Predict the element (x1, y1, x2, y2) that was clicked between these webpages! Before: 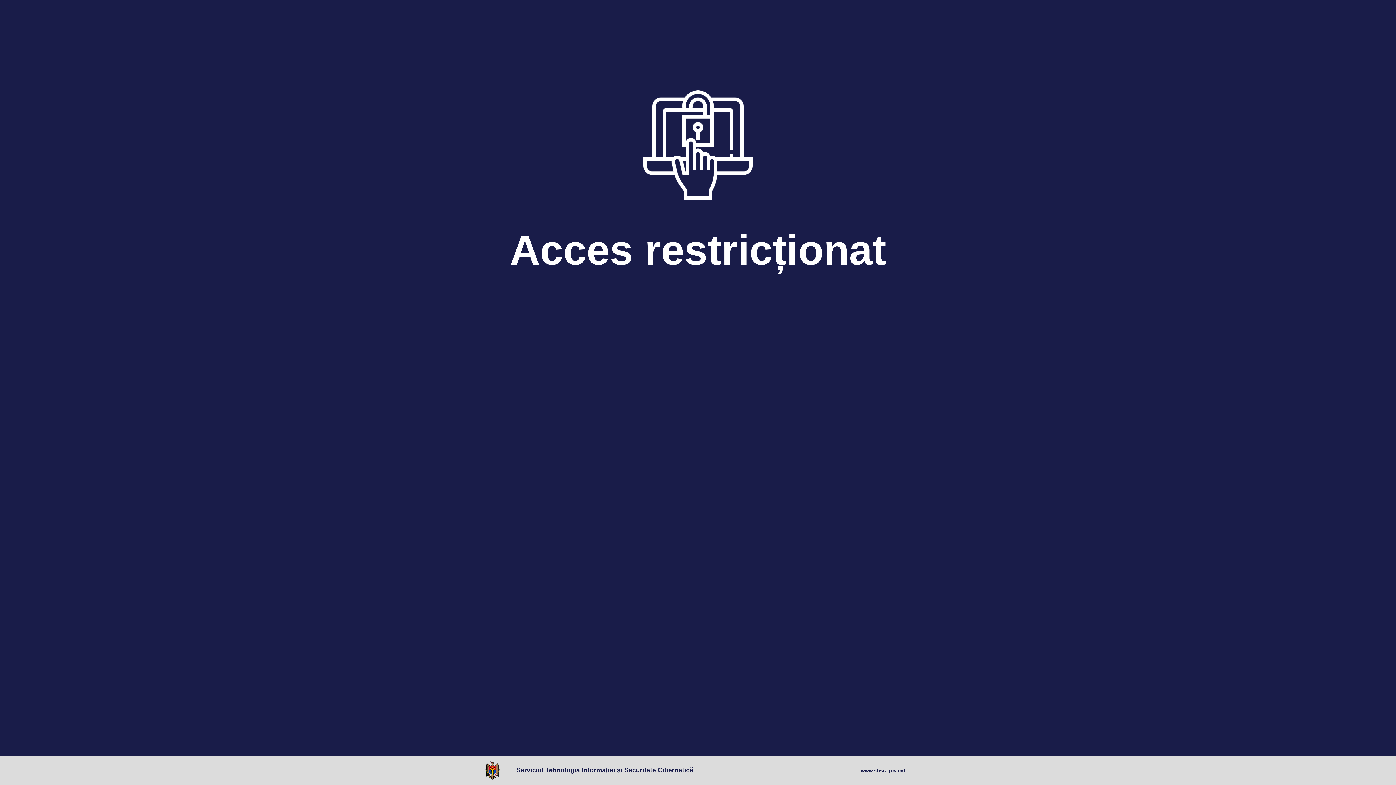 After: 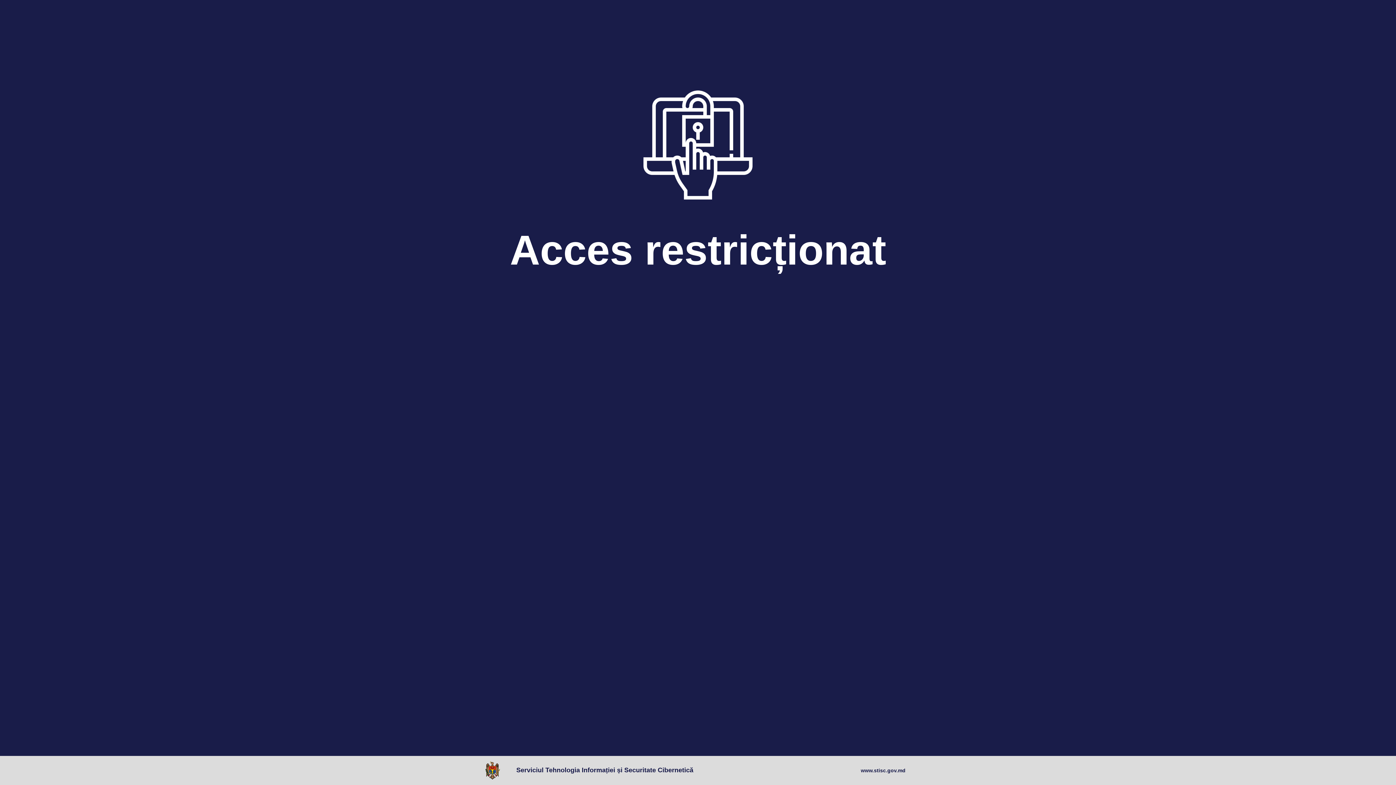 Action: label: www.stisc.gov.md bbox: (861, 767, 905, 774)